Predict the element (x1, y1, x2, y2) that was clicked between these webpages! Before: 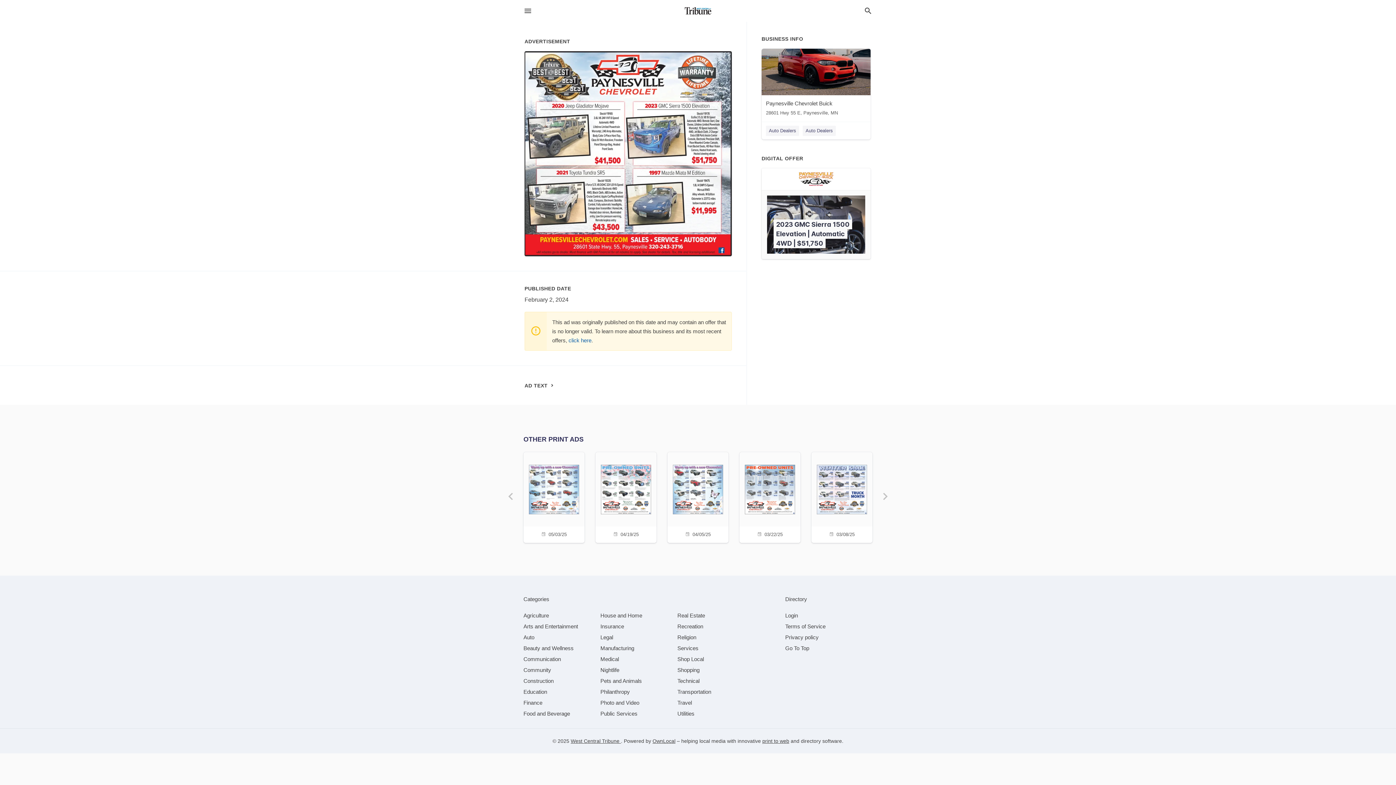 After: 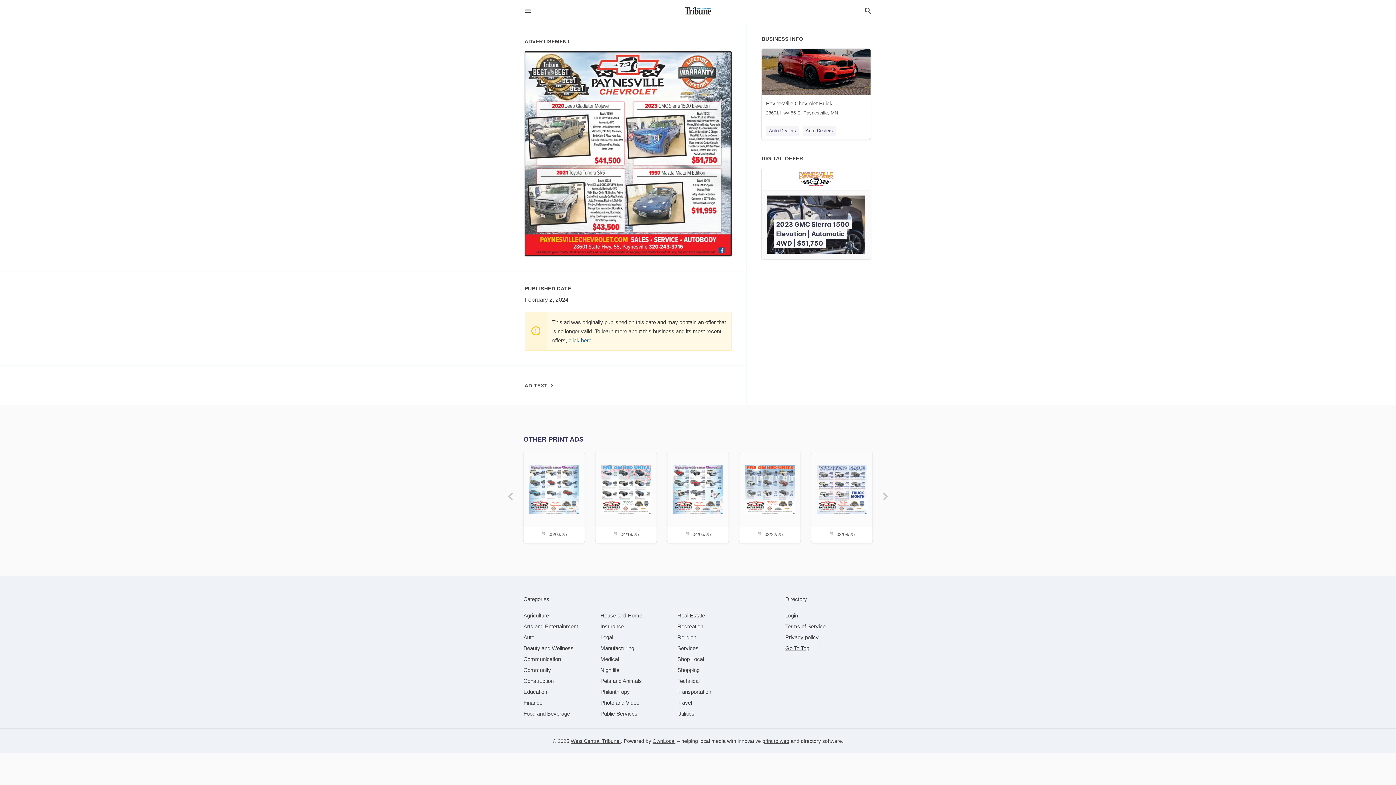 Action: label: Go To Top bbox: (785, 645, 809, 651)